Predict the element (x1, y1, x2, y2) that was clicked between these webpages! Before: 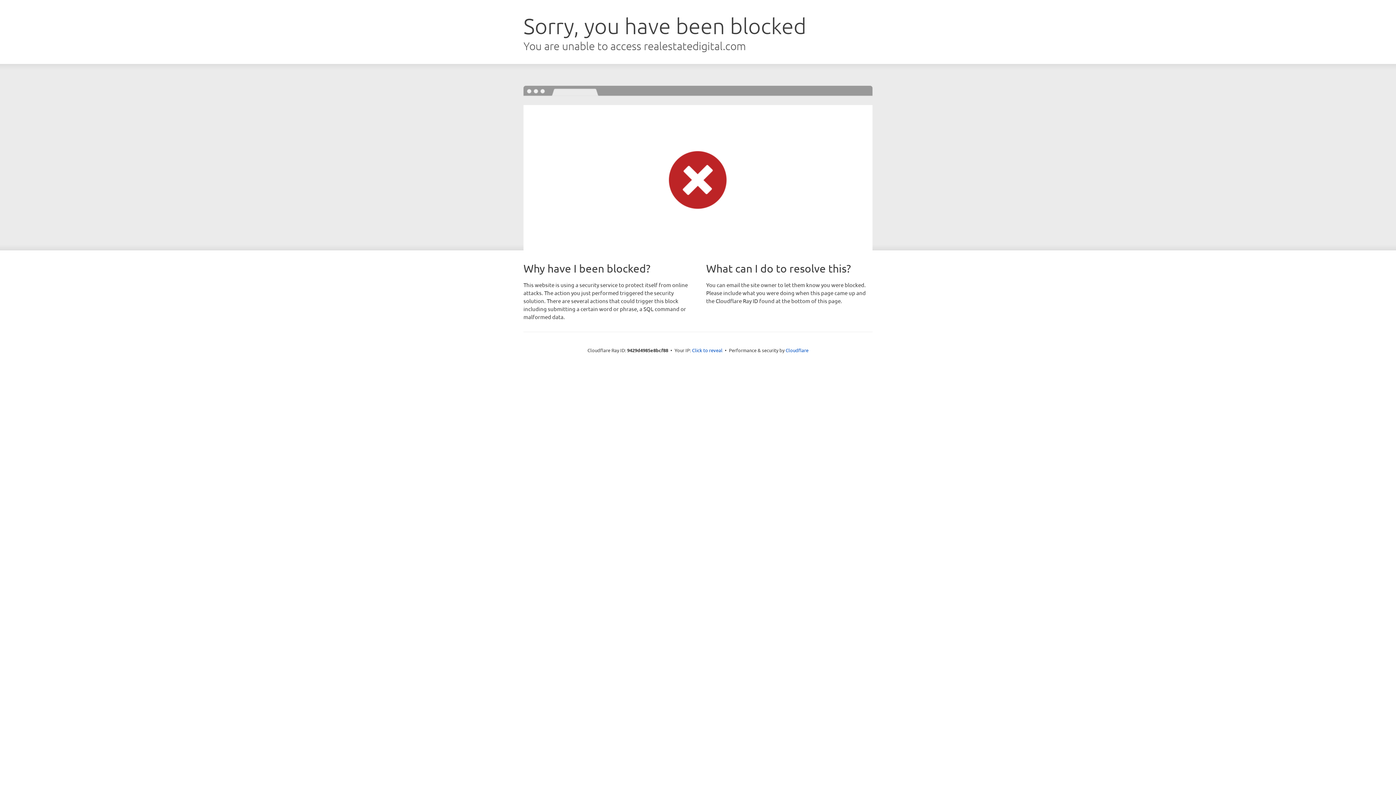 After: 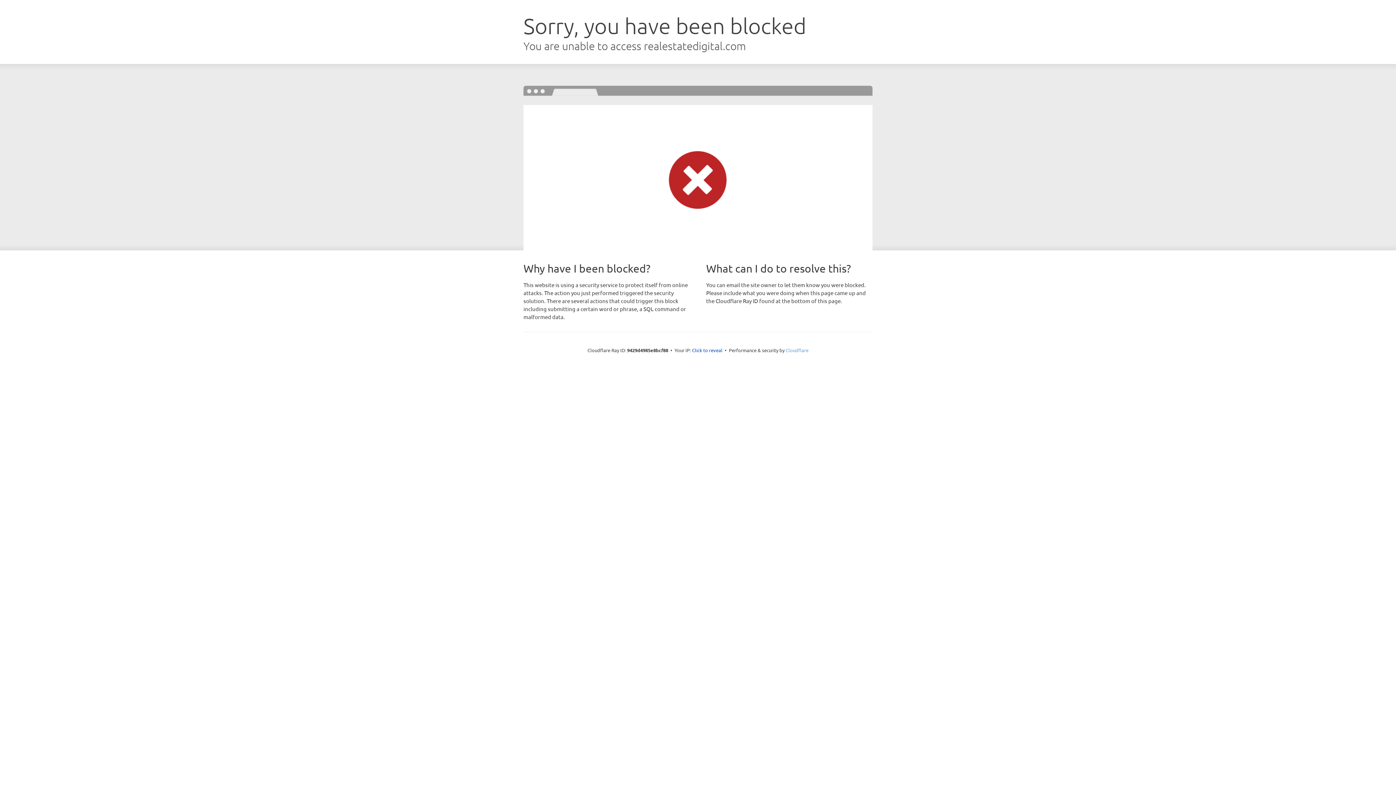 Action: bbox: (785, 347, 808, 353) label: Cloudflare